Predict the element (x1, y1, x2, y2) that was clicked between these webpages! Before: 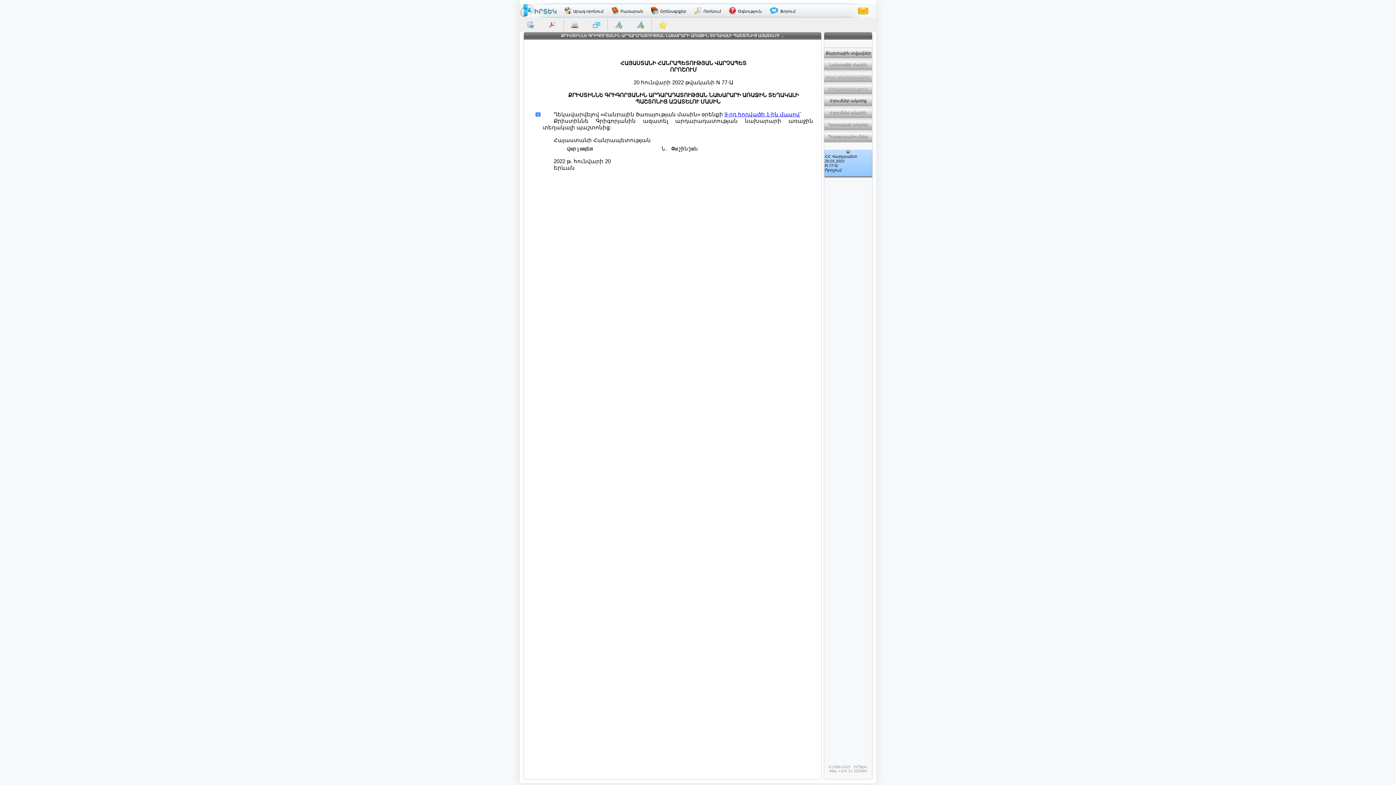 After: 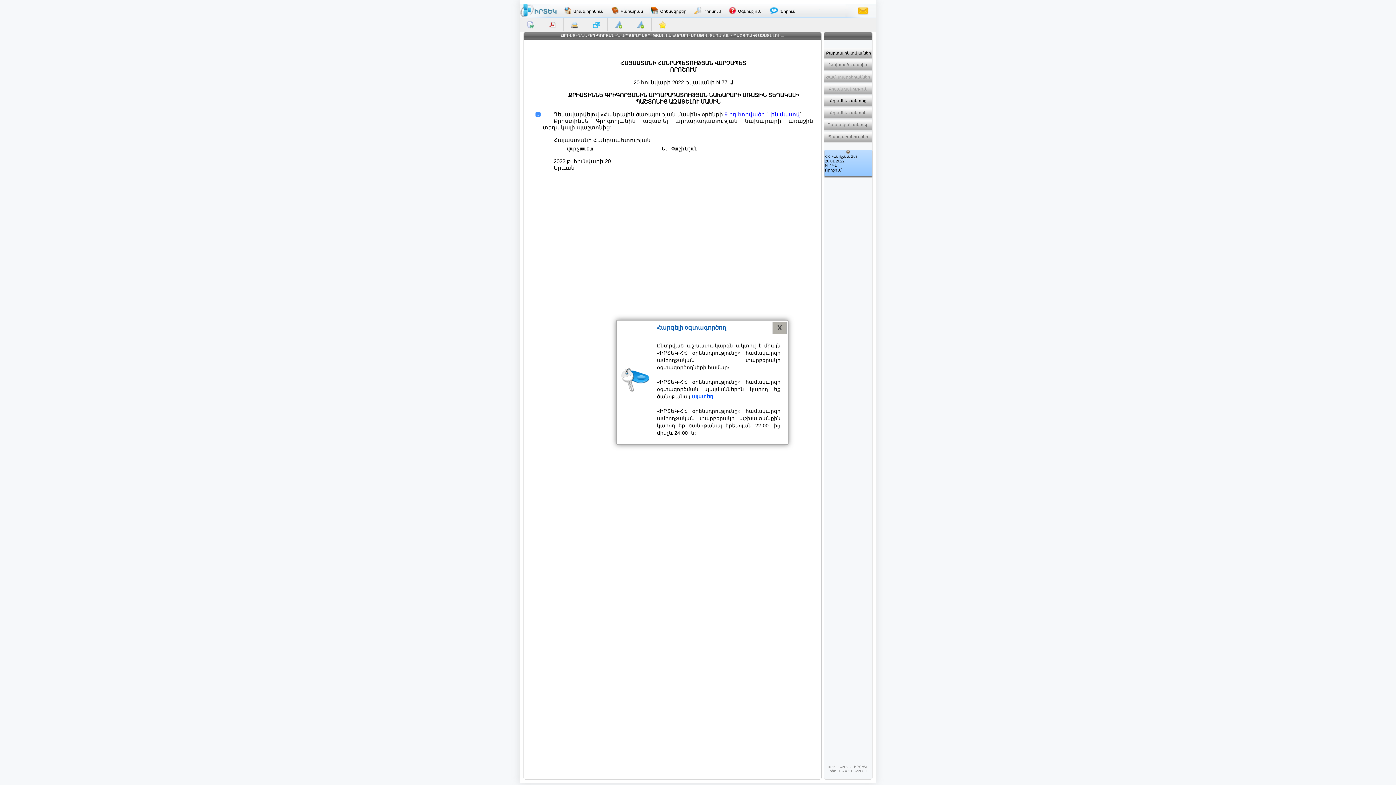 Action: bbox: (724, 111, 800, 117) label: 9-րդ հոդվածի 1-ին մասով